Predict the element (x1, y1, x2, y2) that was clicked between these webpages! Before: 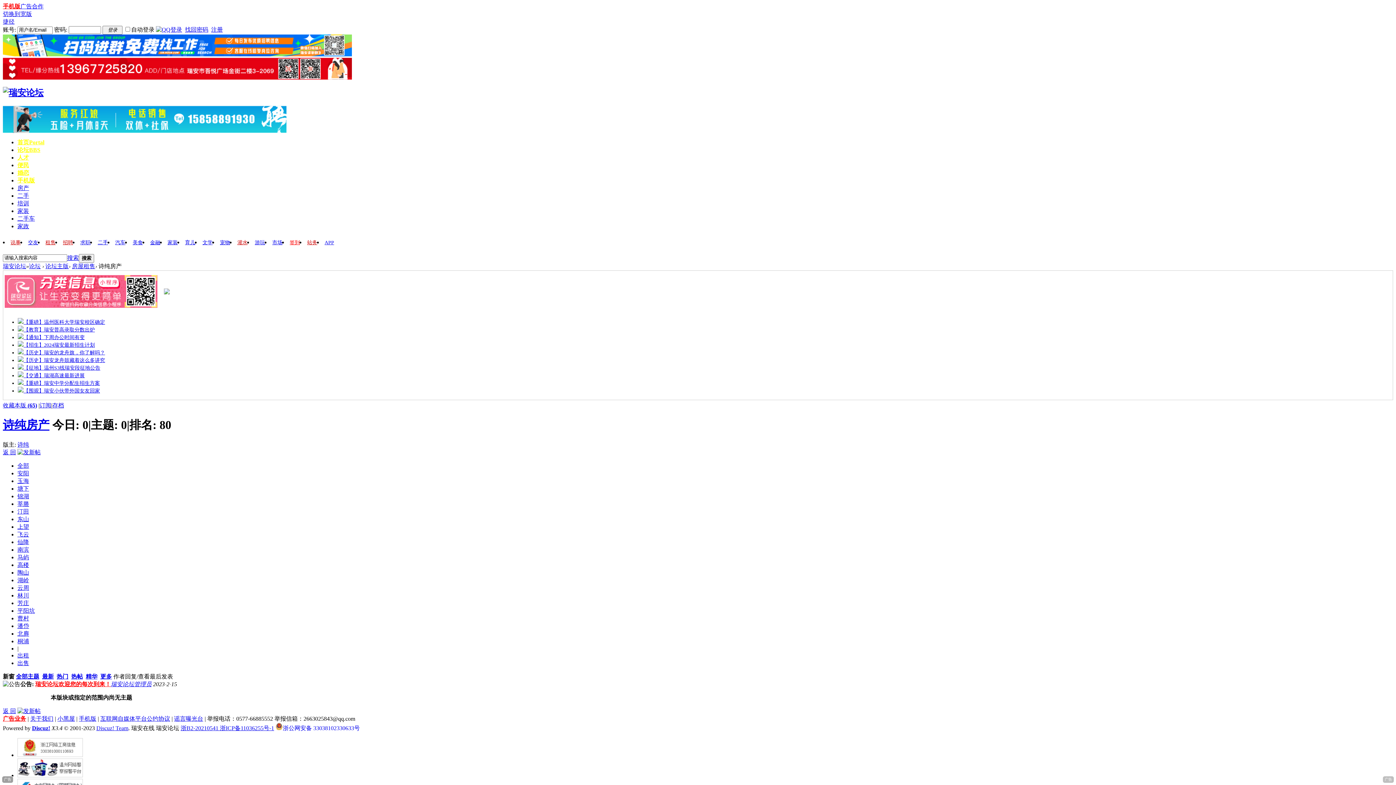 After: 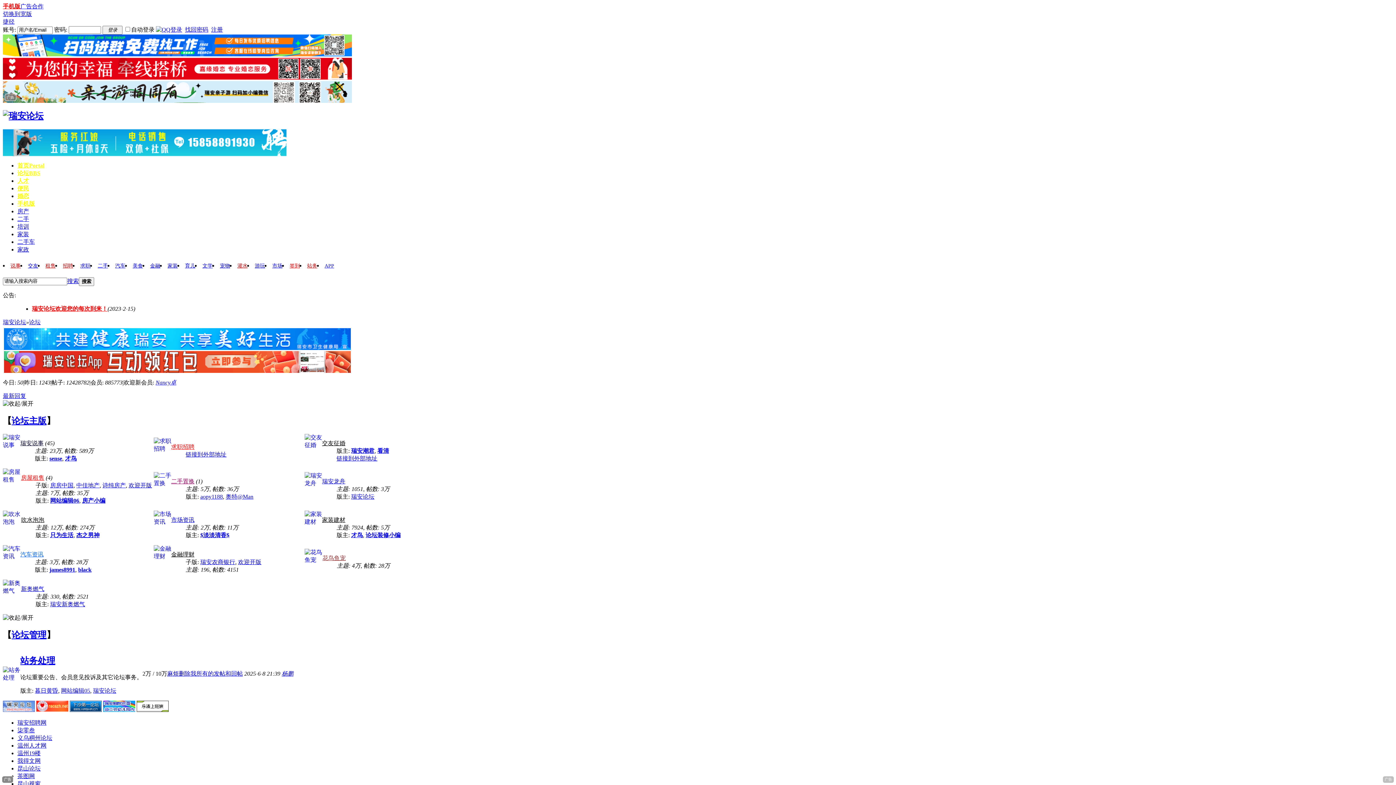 Action: bbox: (2, 708, 16, 714) label: 返 回